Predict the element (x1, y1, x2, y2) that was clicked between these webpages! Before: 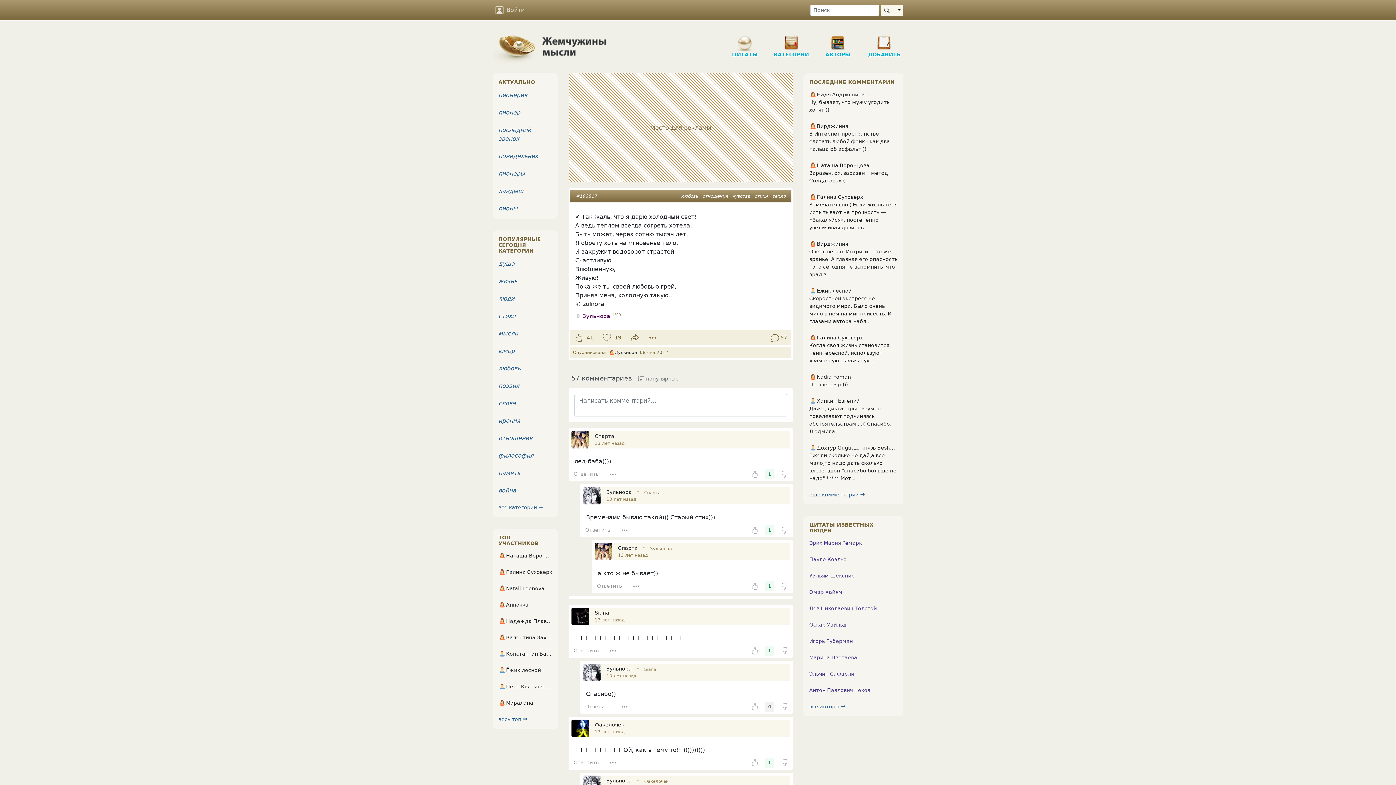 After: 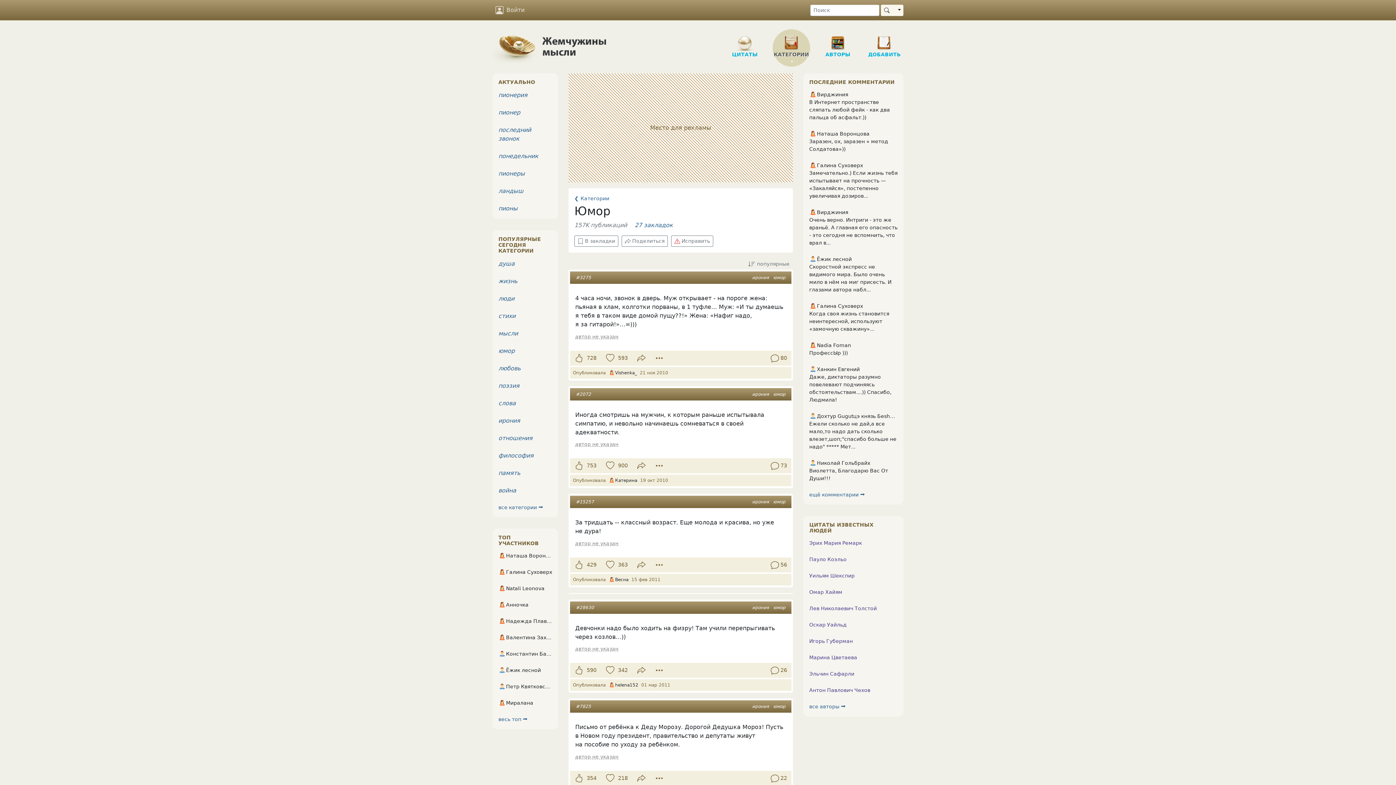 Action: bbox: (498, 347, 514, 354) label: юмор